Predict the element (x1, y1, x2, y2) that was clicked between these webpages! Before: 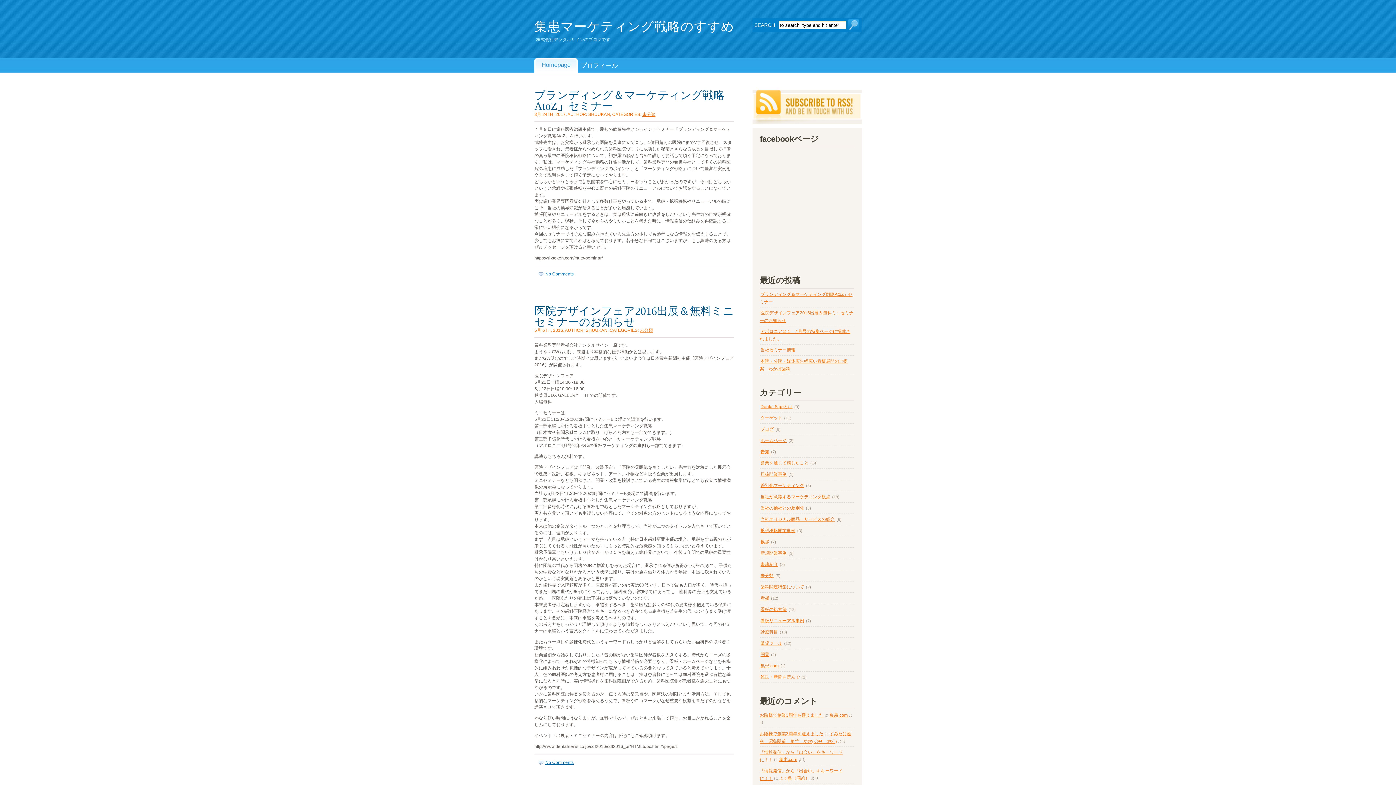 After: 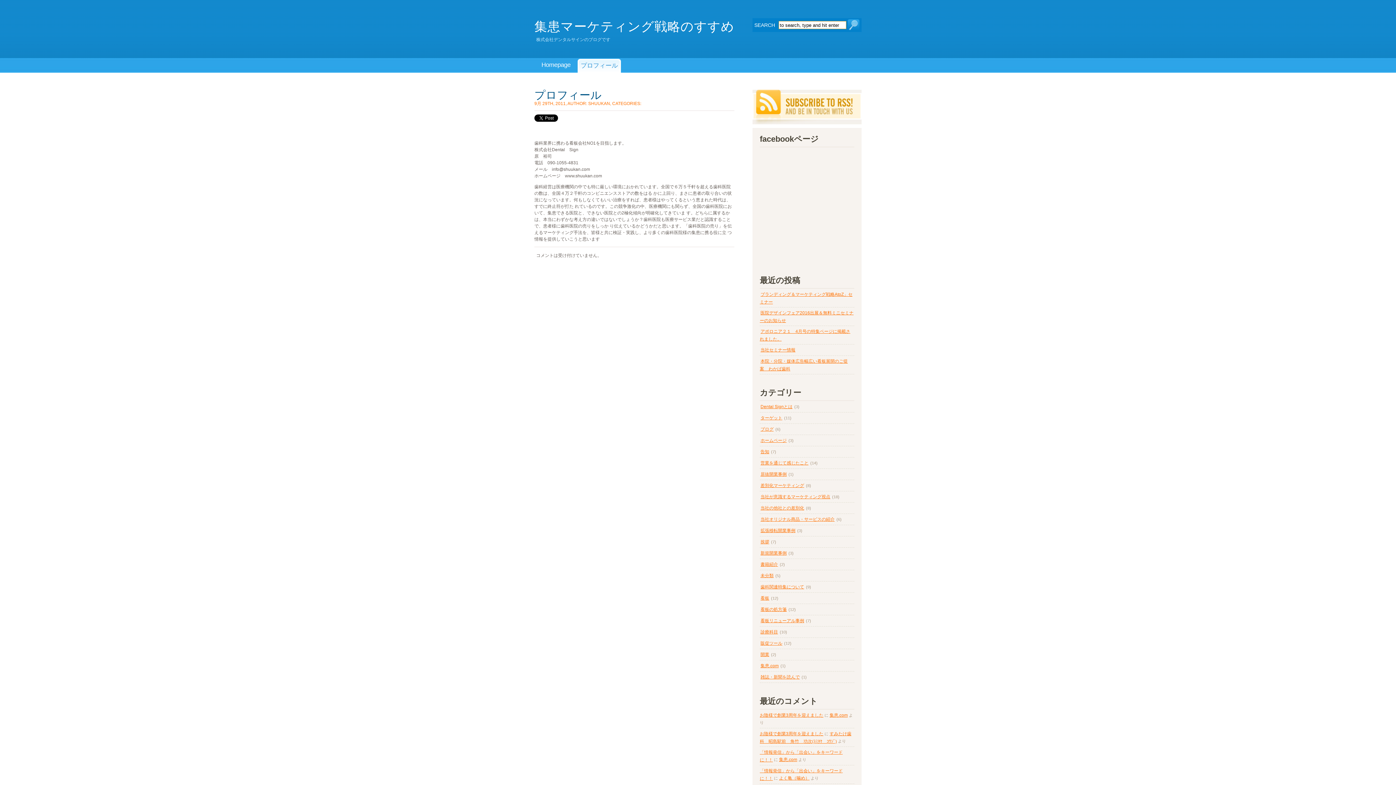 Action: label: プロフィール bbox: (577, 58, 621, 73)